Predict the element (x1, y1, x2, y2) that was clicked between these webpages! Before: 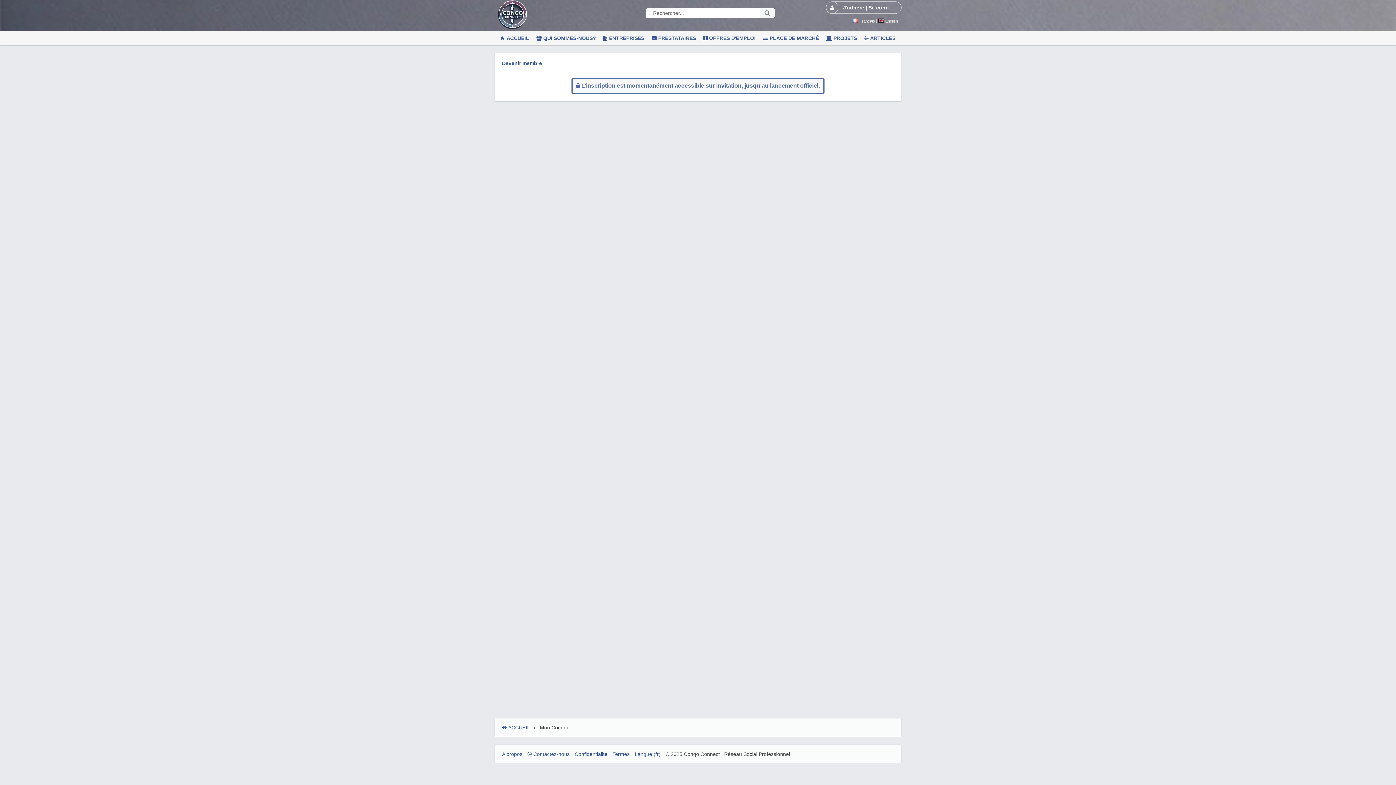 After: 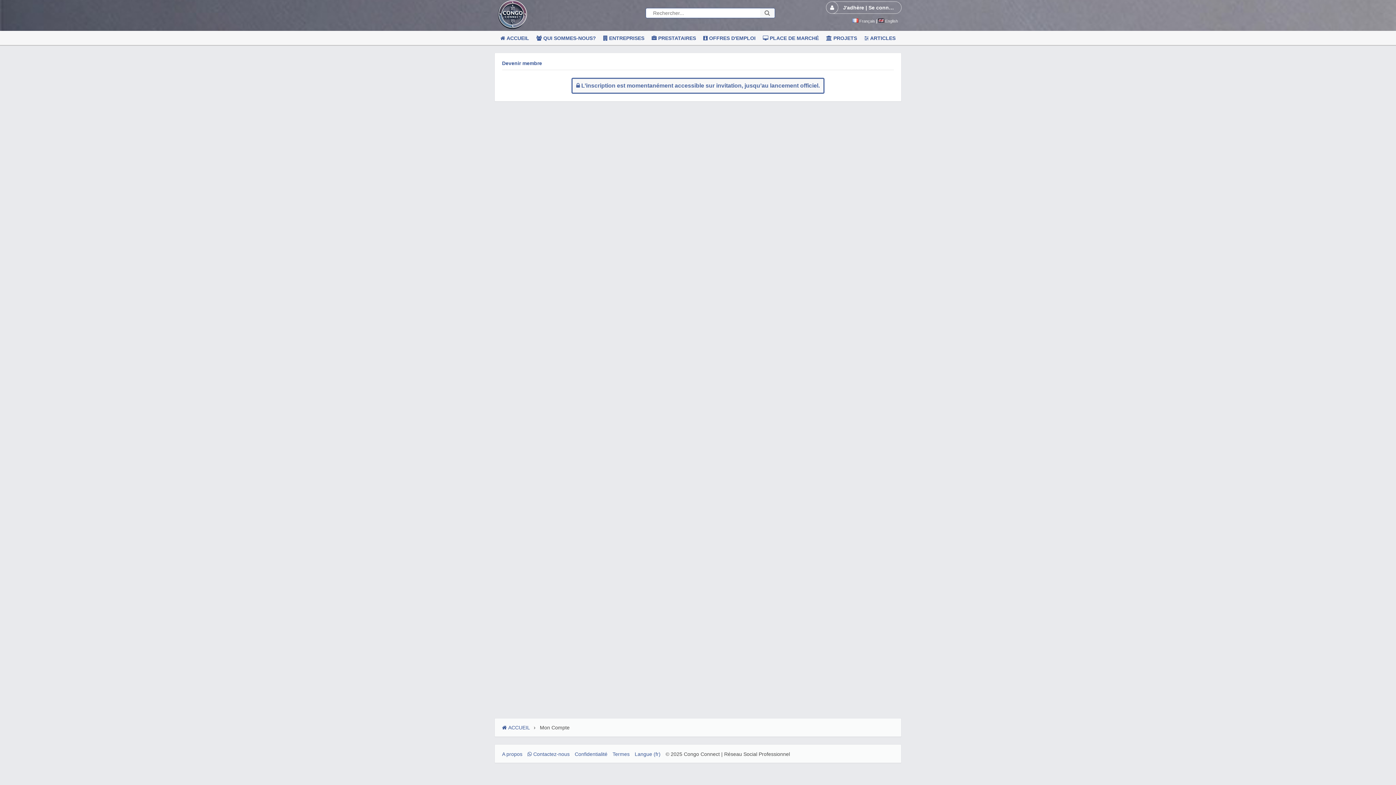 Action: label:  PROJETS bbox: (822, 33, 860, 43)